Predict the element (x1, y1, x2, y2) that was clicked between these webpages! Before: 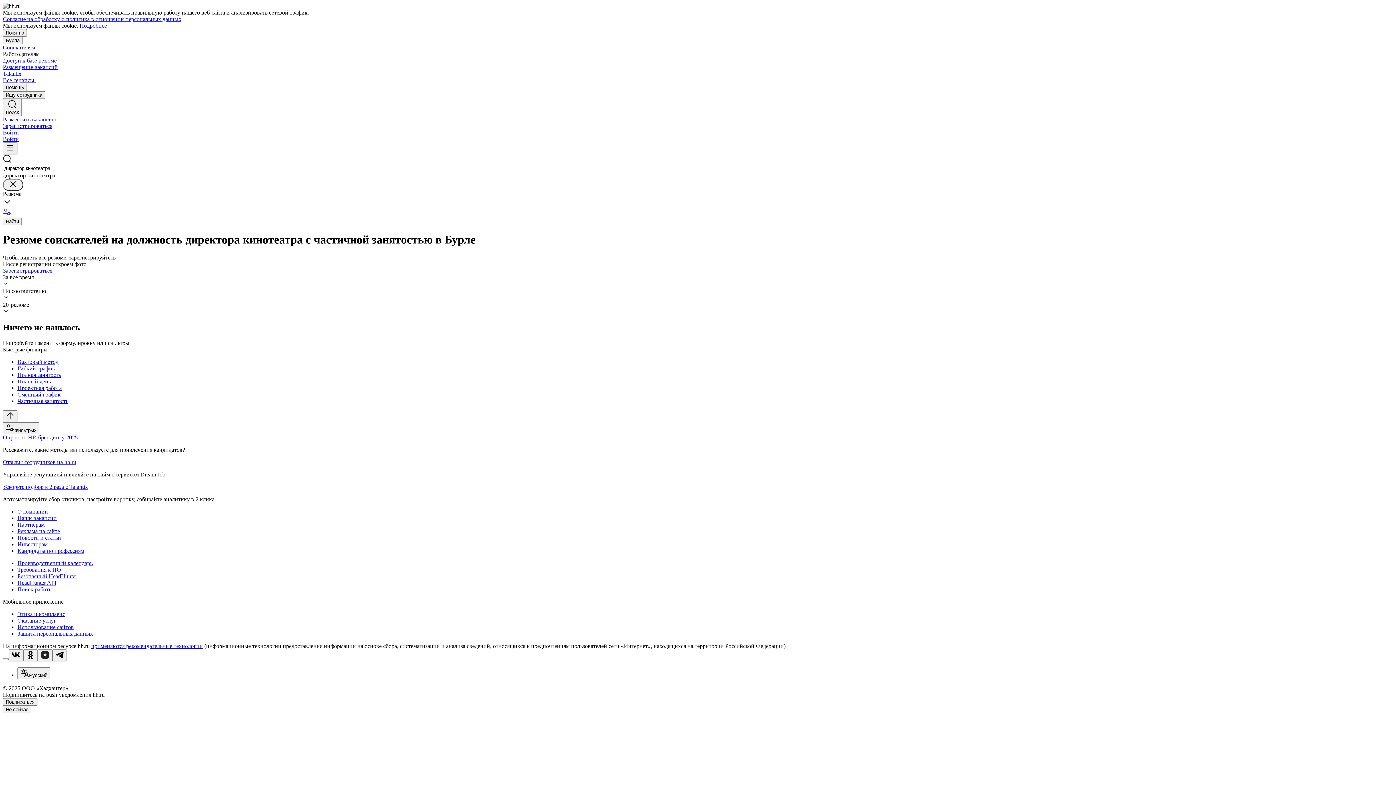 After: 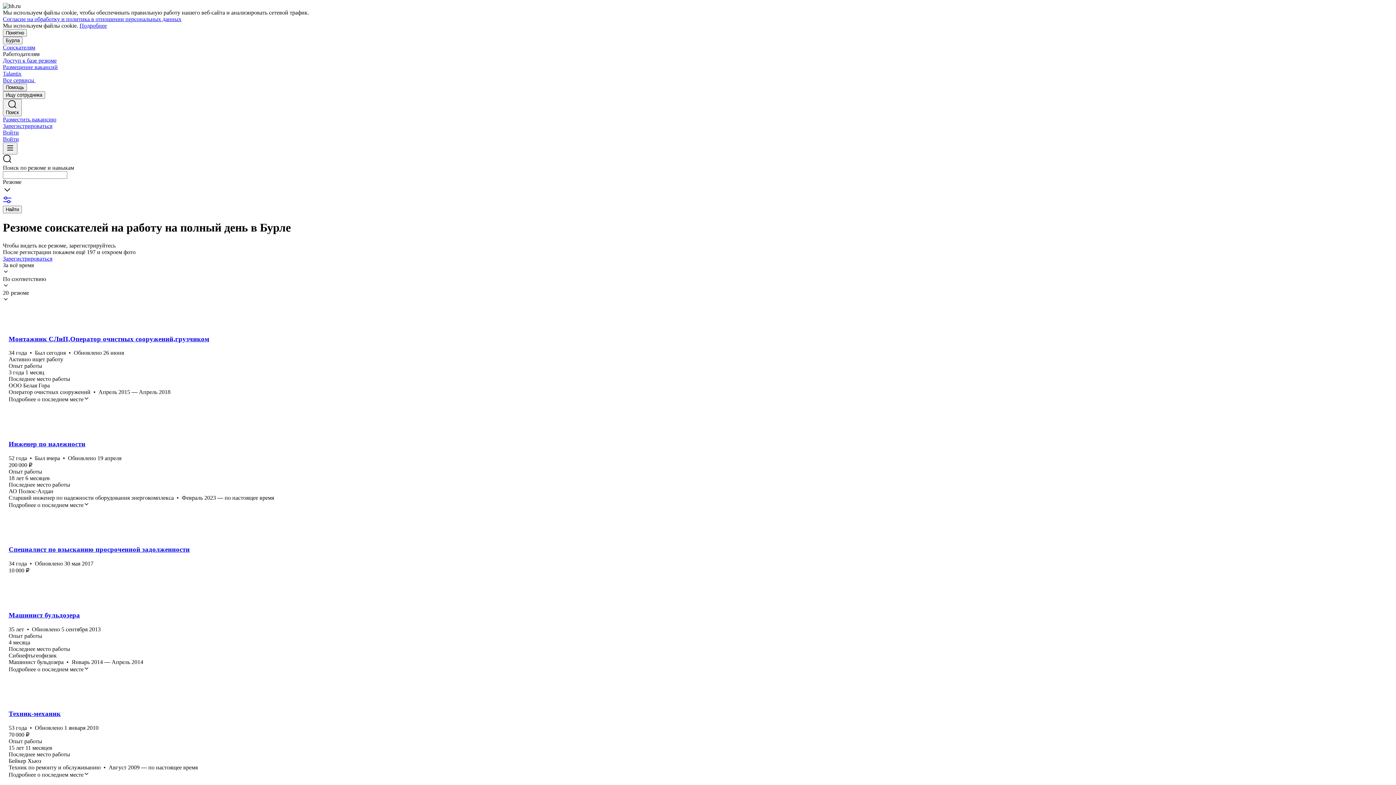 Action: label: Полный день bbox: (17, 378, 1393, 384)